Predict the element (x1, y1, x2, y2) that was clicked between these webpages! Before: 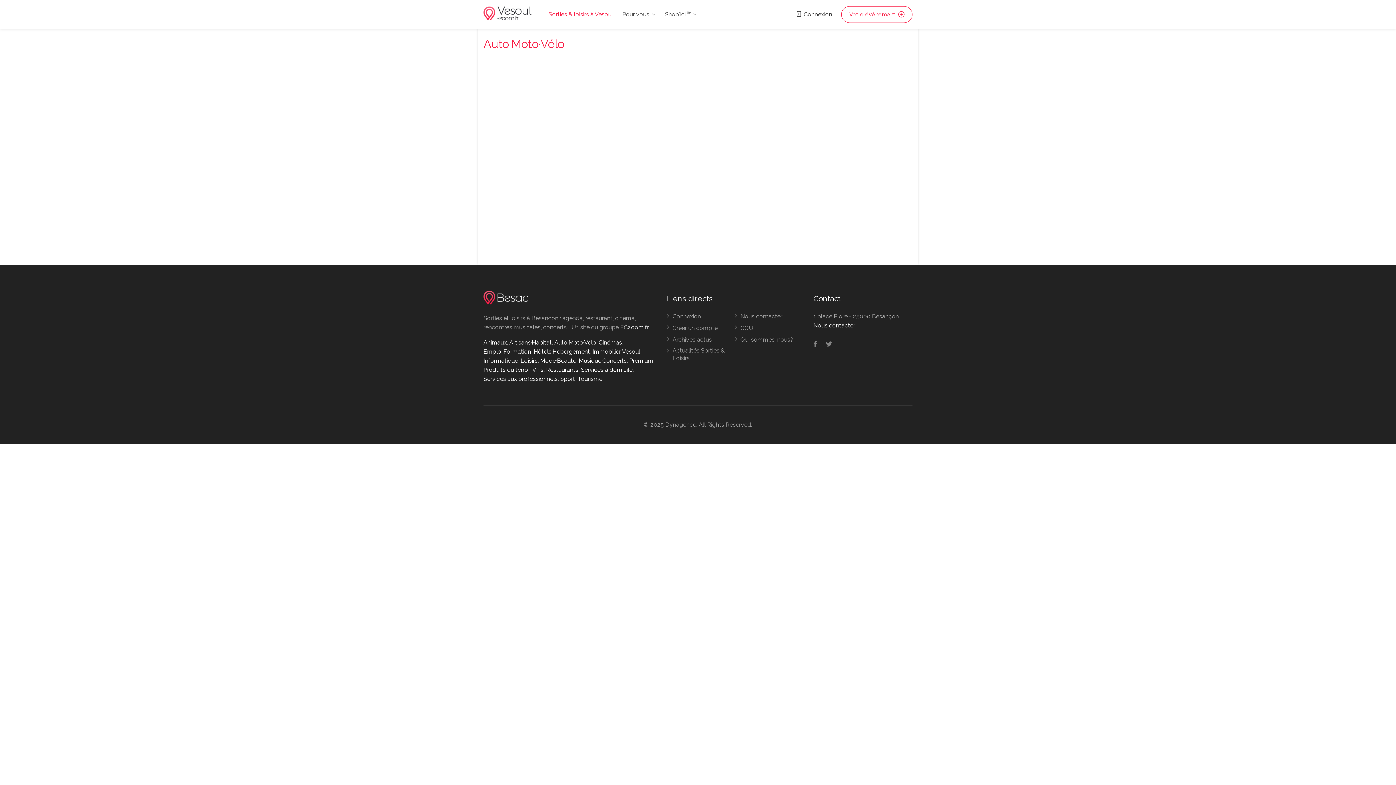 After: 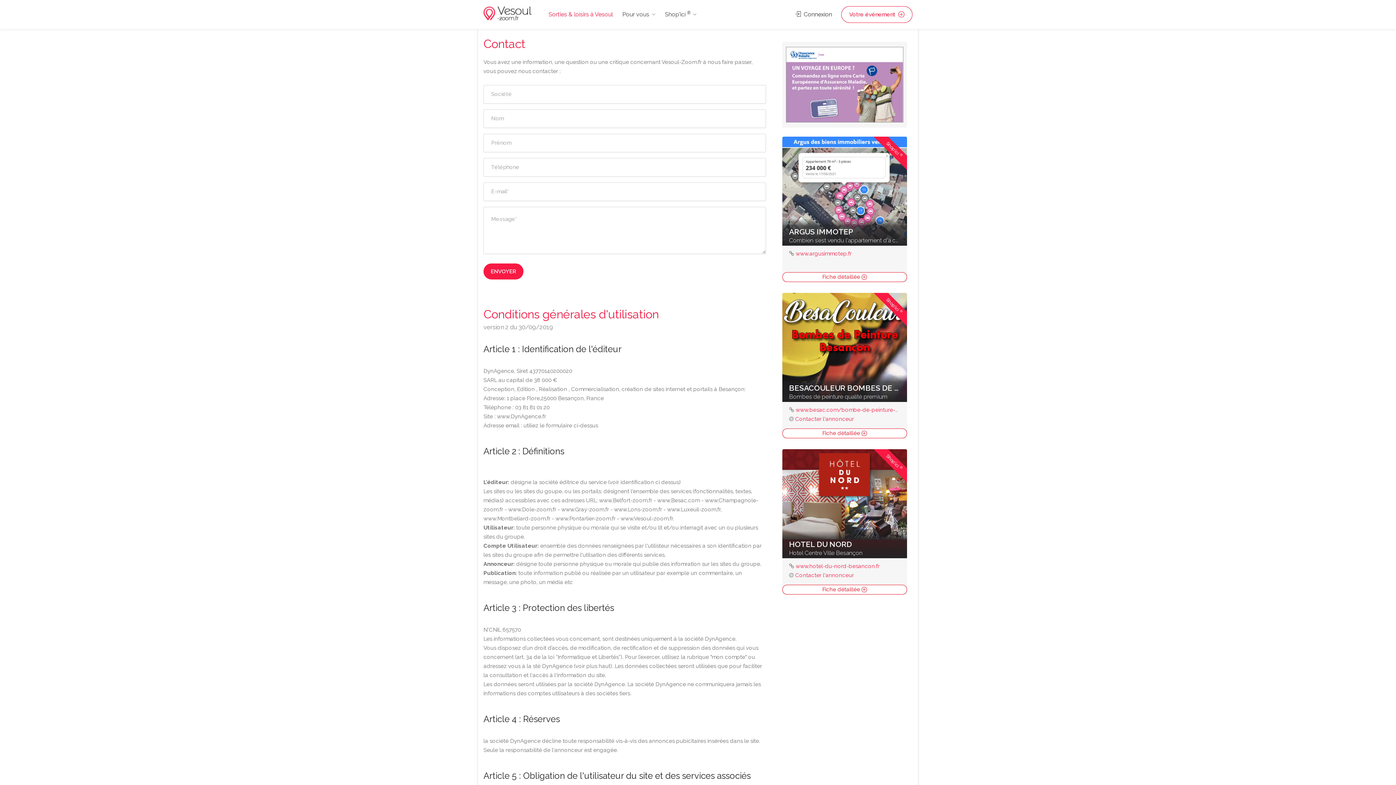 Action: label: Qui sommes-nous? bbox: (734, 336, 793, 346)